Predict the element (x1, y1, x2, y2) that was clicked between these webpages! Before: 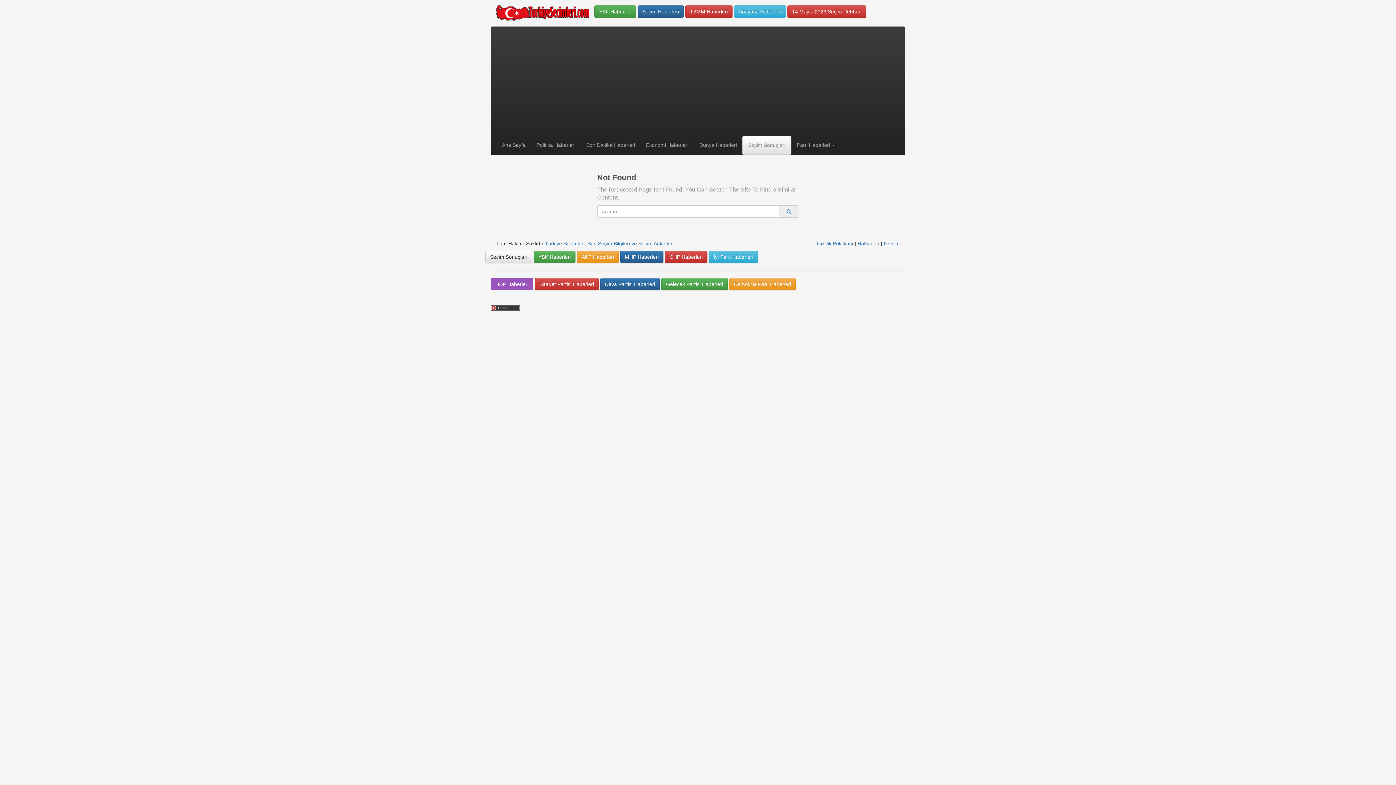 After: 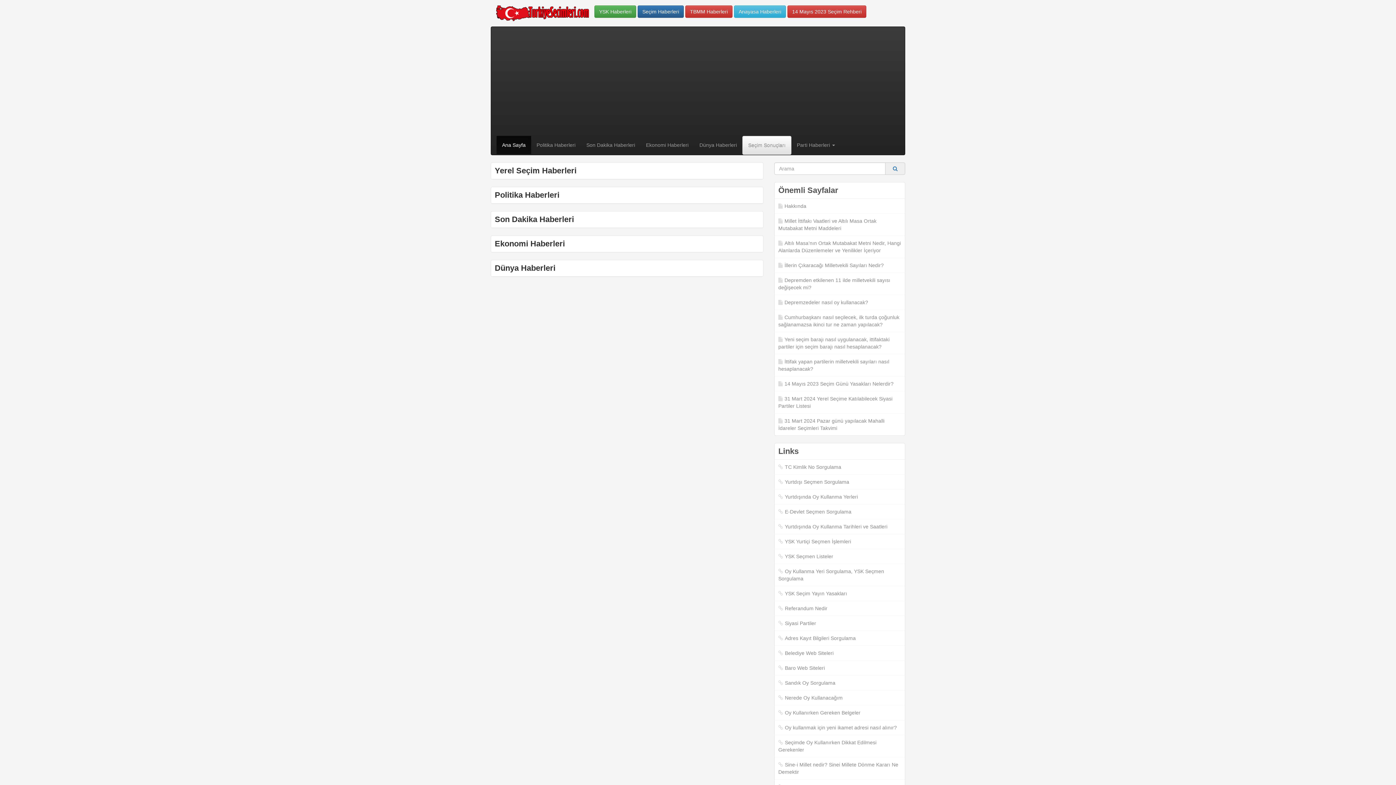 Action: label: Türkiye Seçimleri, Son Seçim Bilgileri ve Seçim Anketleri bbox: (545, 240, 673, 246)